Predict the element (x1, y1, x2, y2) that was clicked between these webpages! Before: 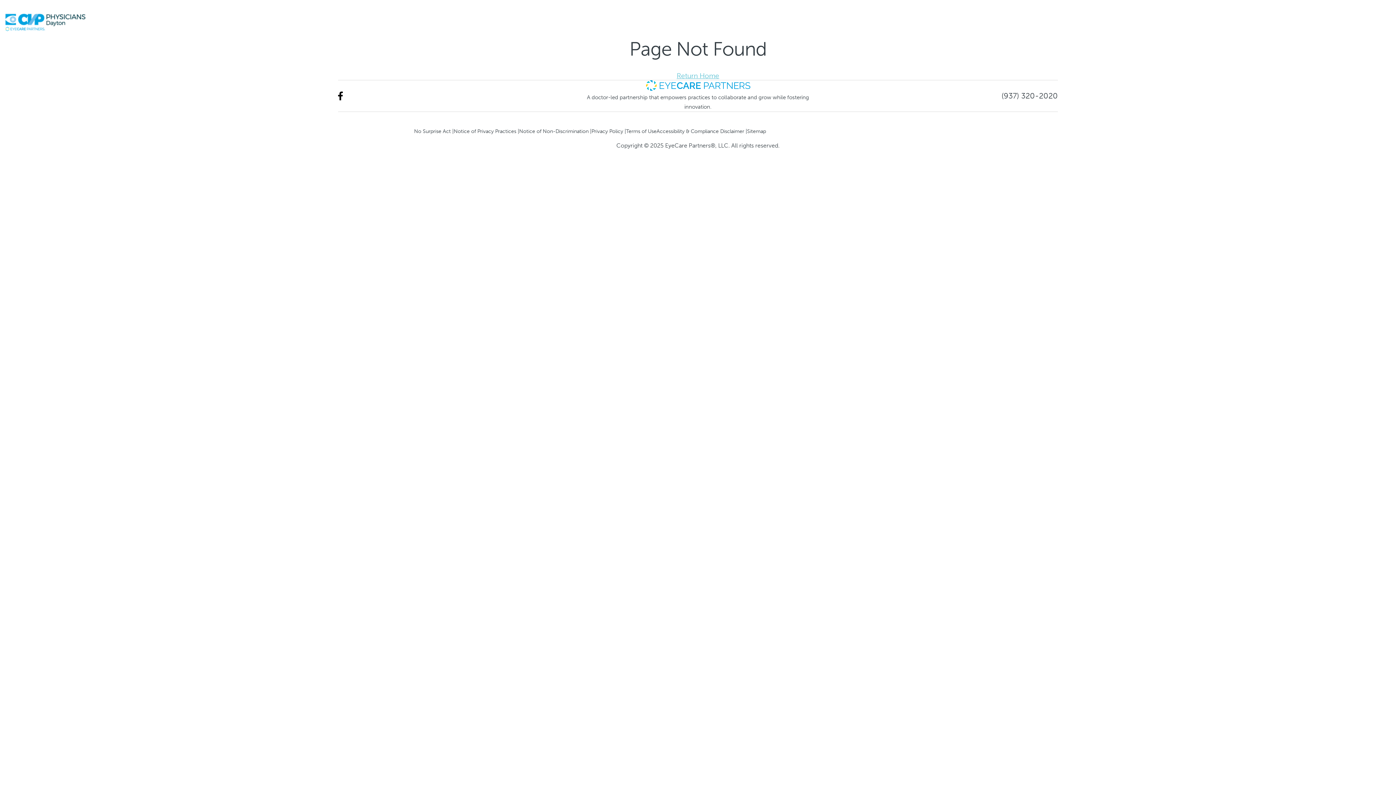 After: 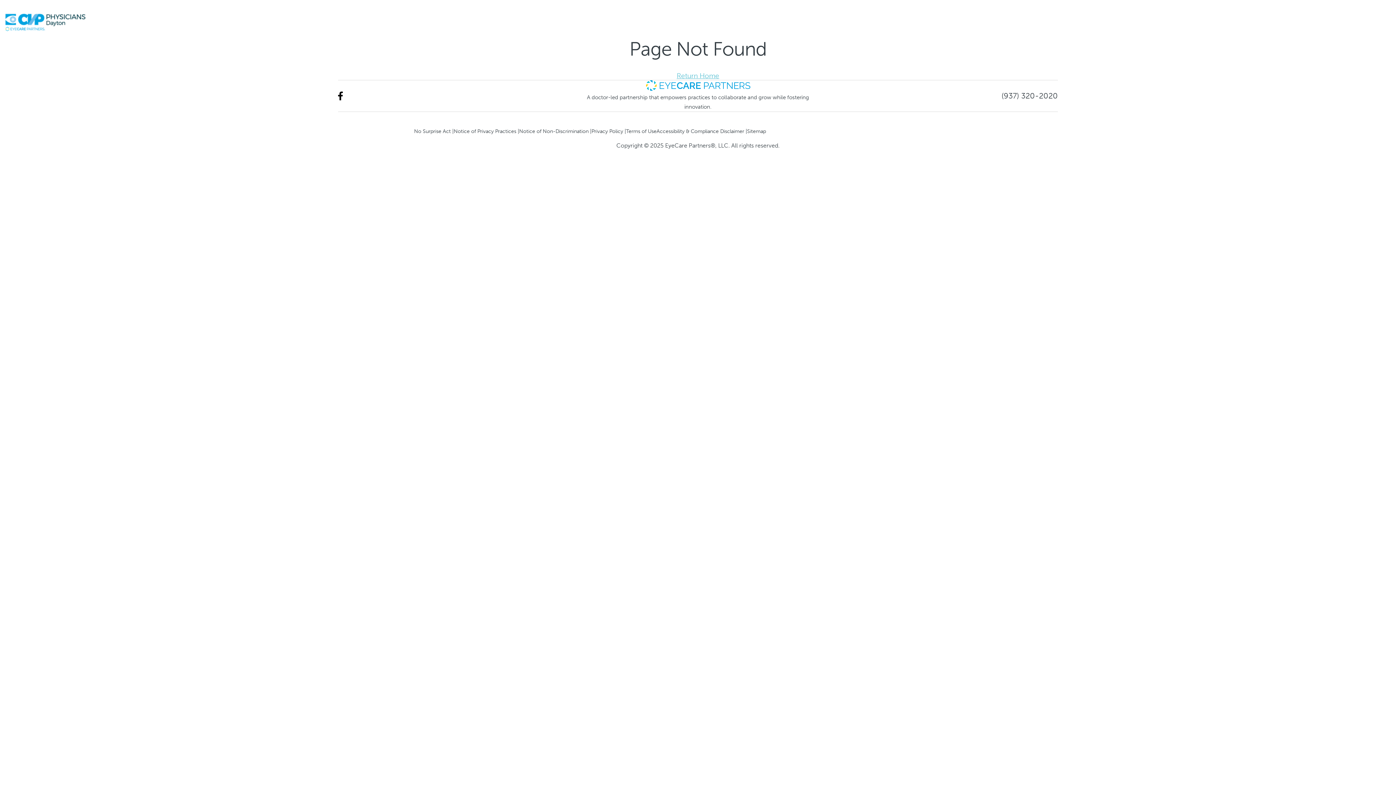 Action: bbox: (1001, 91, 1058, 100) label: (937) 320-2020